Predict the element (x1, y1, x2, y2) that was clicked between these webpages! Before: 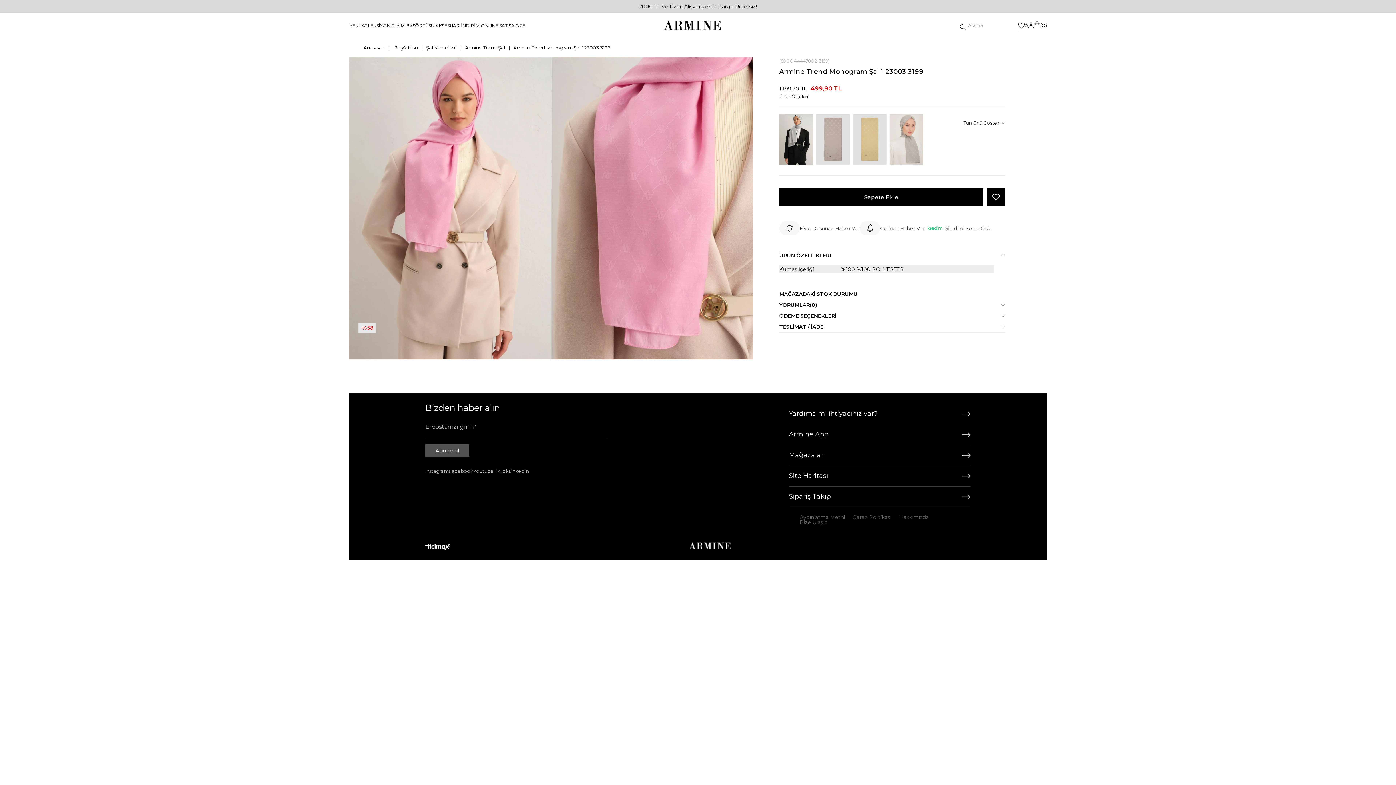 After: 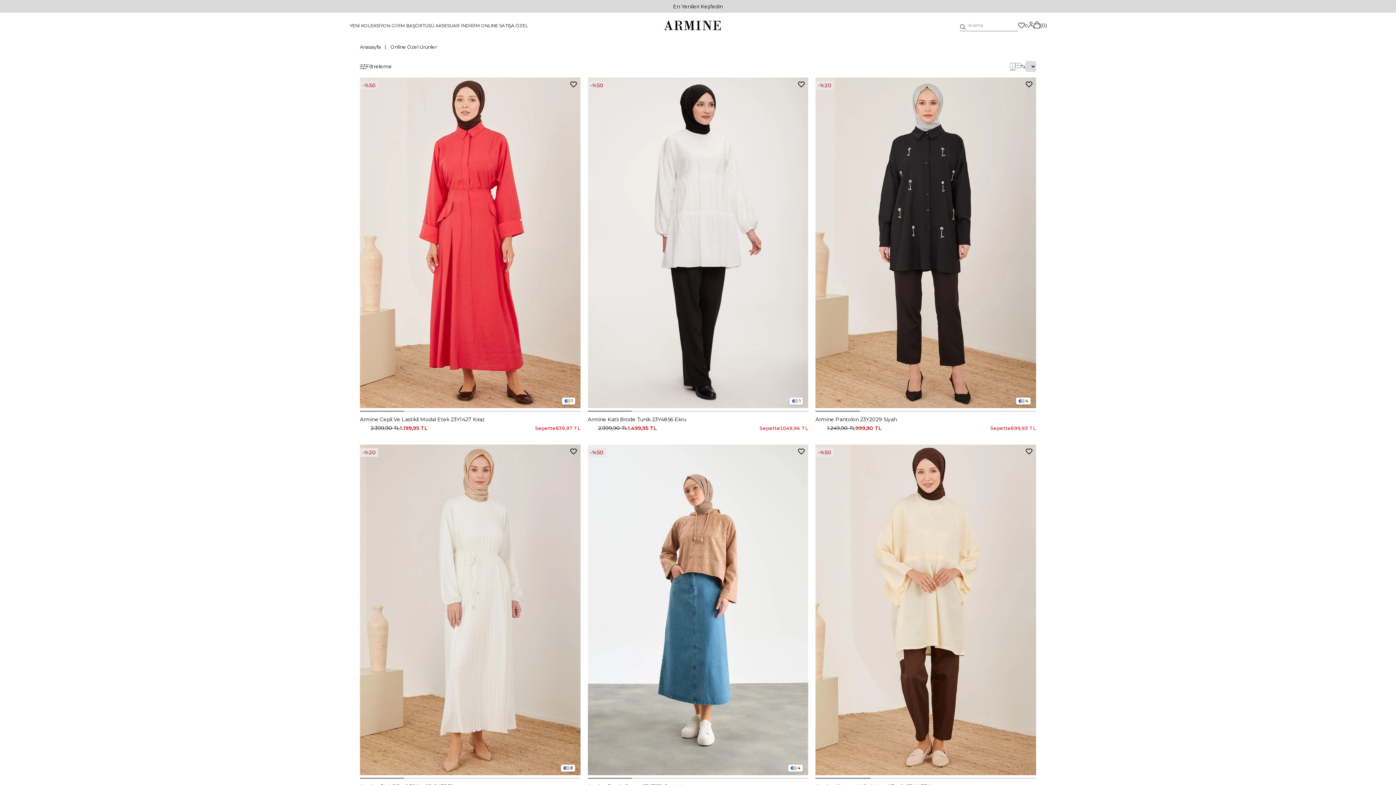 Action: label: ONLINE SATIŞA ÖZEL bbox: (480, 12, 528, 38)